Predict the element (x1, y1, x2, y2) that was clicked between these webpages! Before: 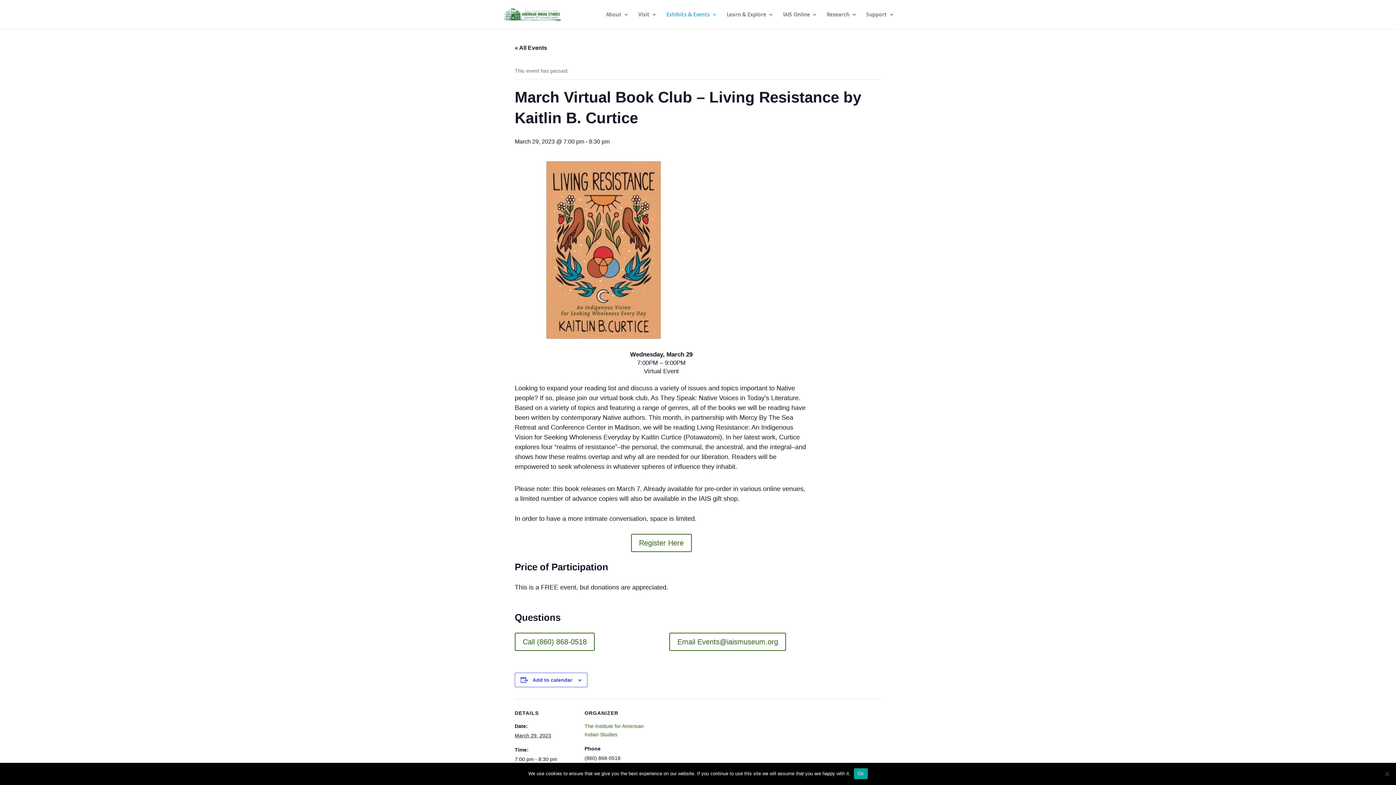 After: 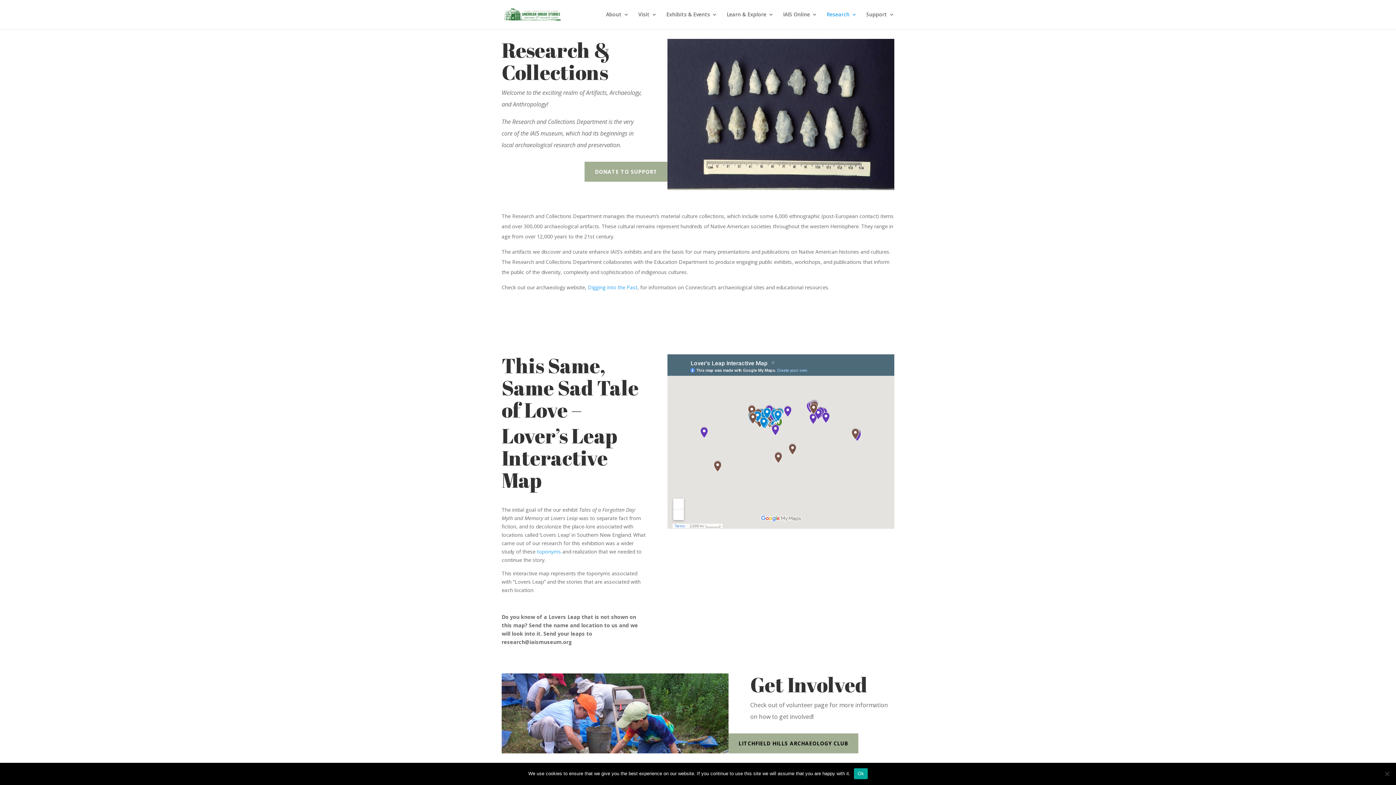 Action: bbox: (826, 12, 857, 29) label: Research